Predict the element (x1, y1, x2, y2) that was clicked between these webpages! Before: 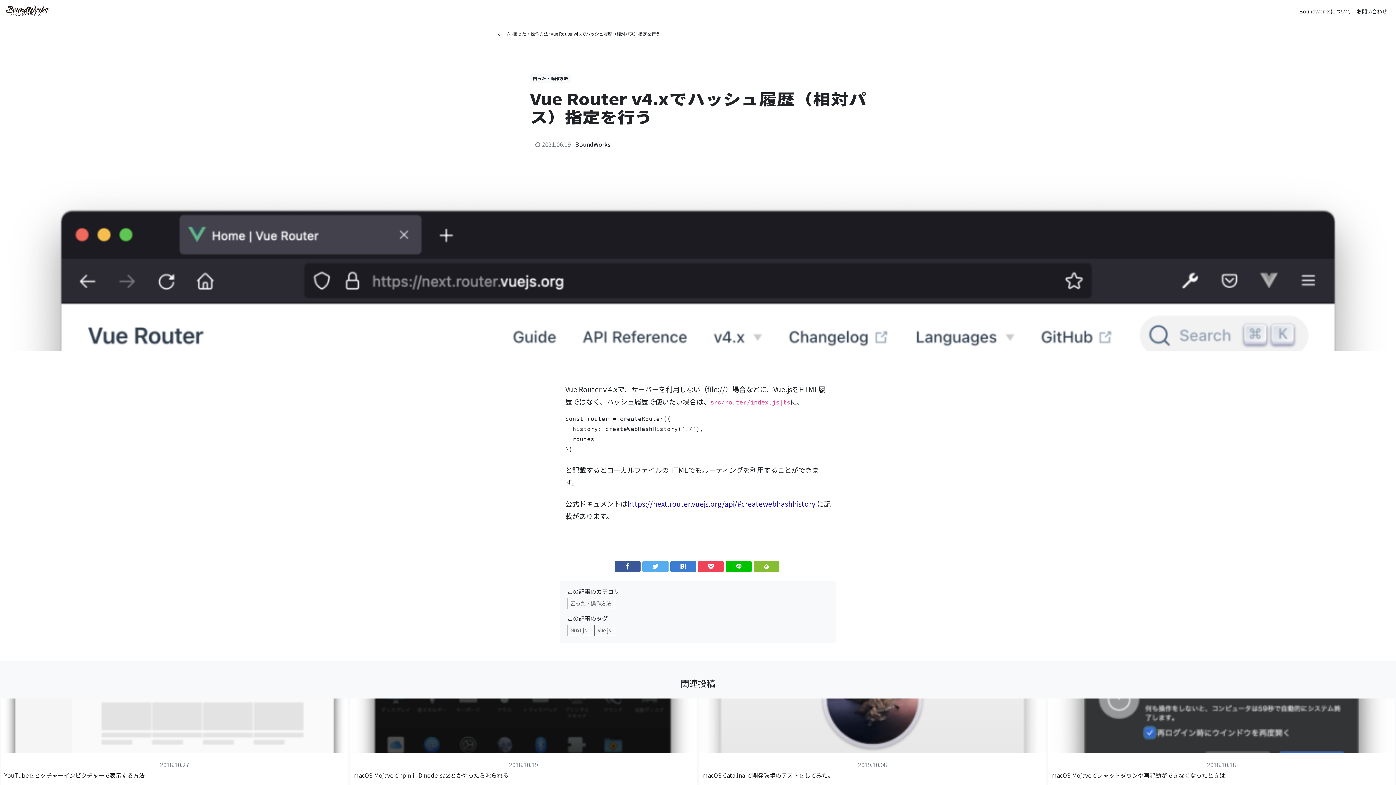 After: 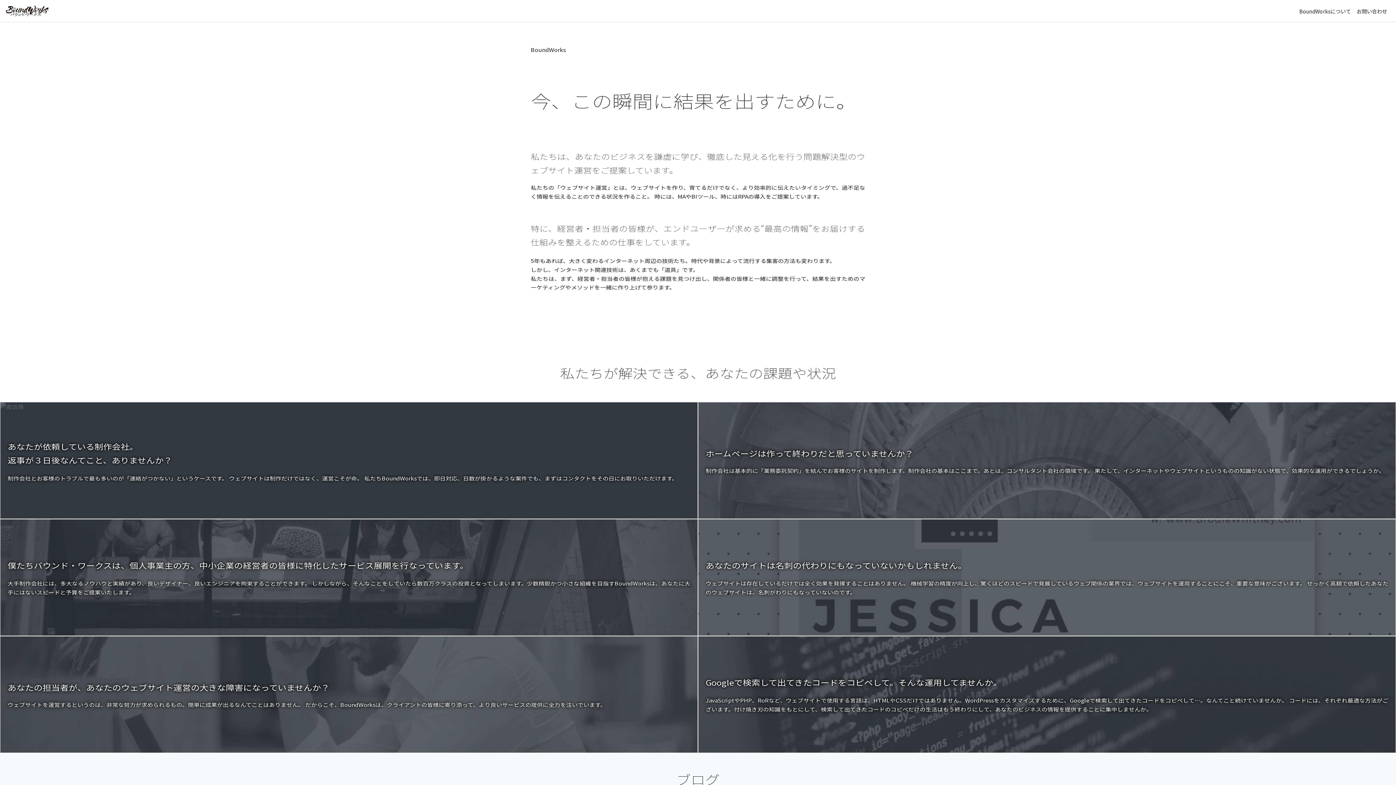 Action: label: ホーム bbox: (497, 30, 510, 36)